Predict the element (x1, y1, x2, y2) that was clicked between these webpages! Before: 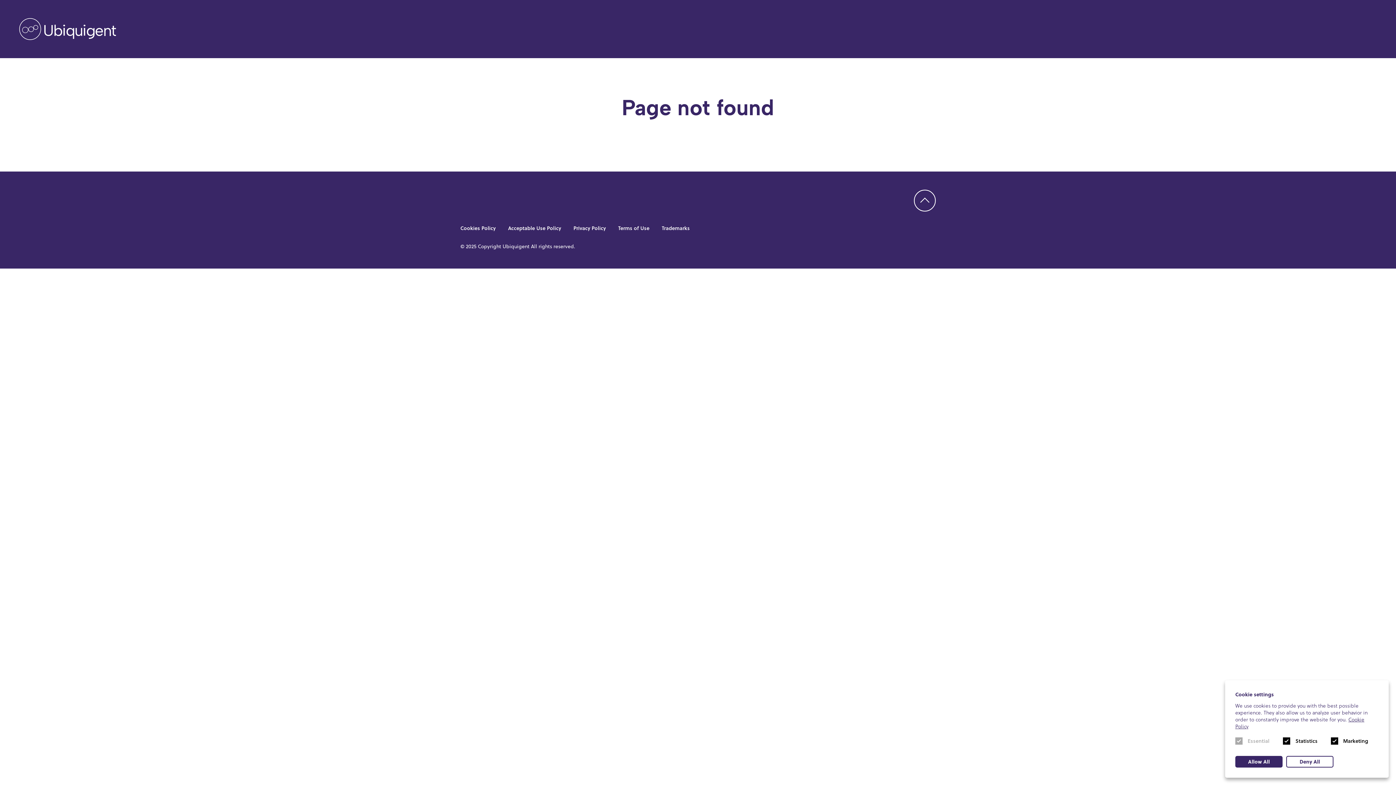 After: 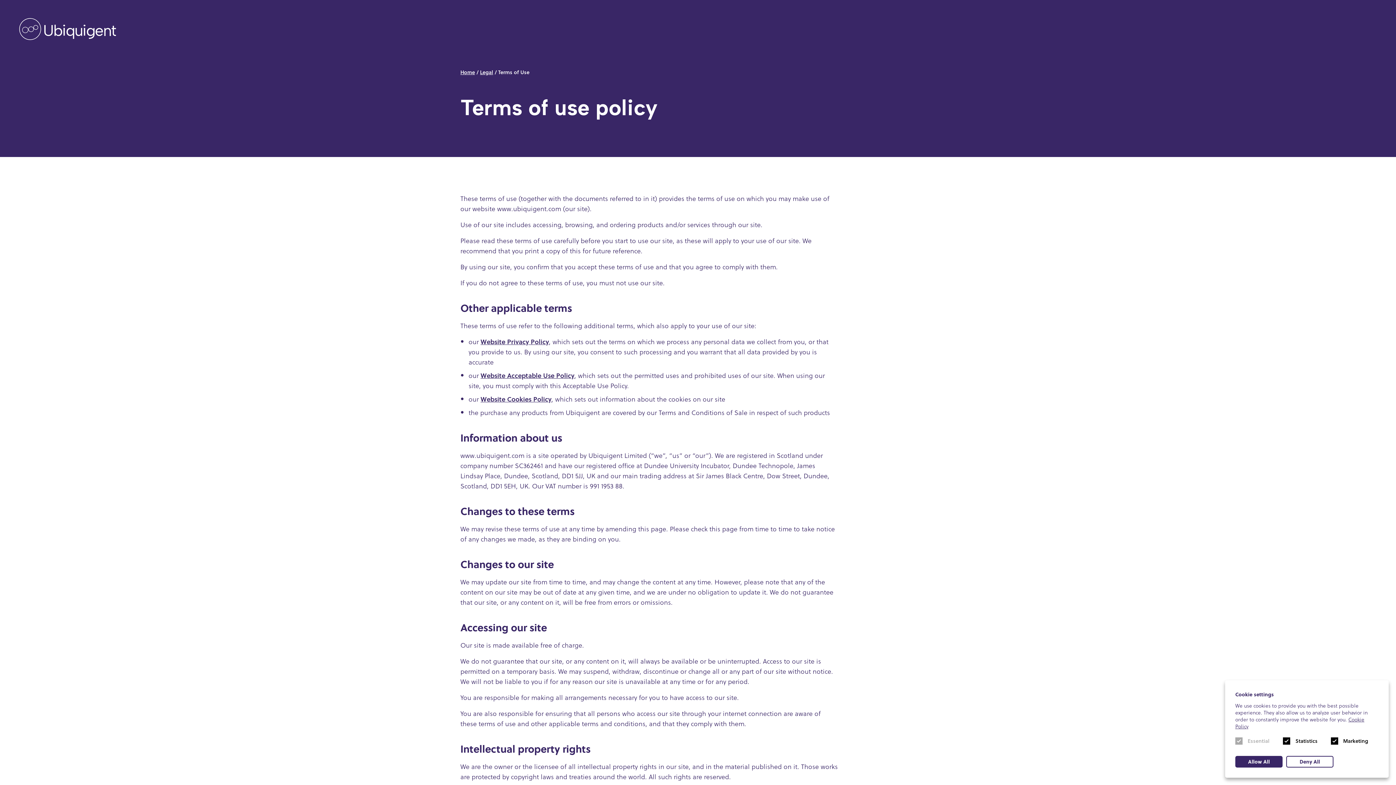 Action: label: Terms of Use bbox: (618, 224, 649, 231)